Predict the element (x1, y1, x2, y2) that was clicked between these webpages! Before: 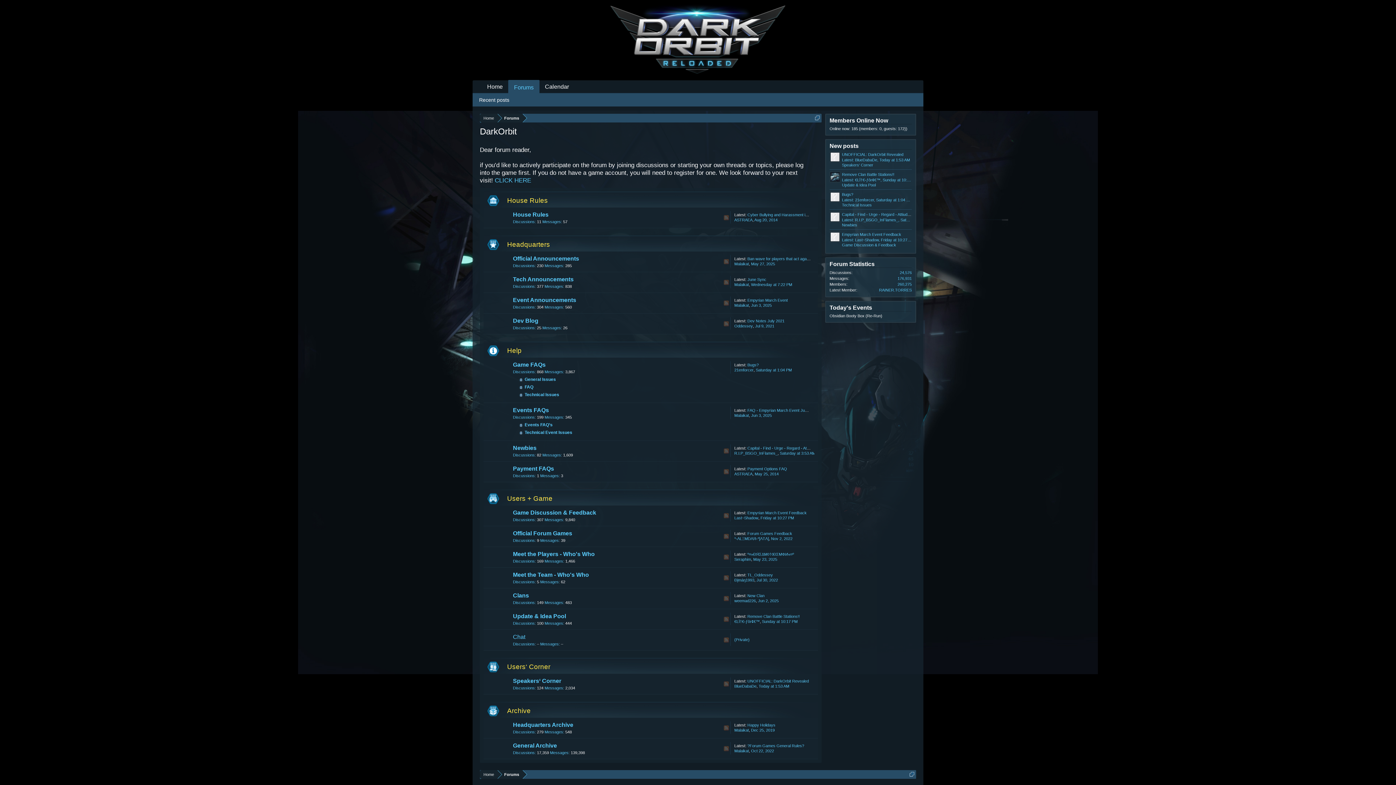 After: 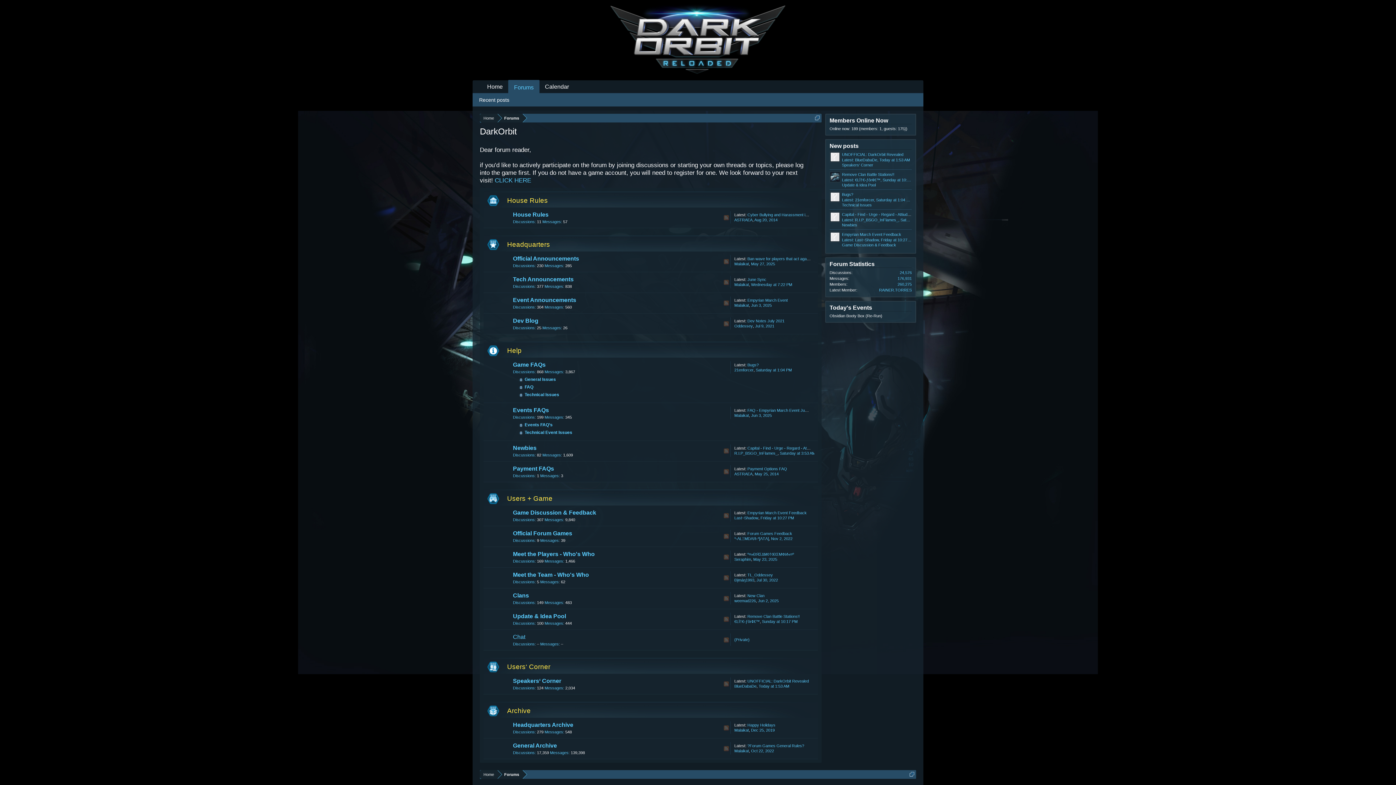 Action: label: Forums bbox: (497, 770, 522, 779)